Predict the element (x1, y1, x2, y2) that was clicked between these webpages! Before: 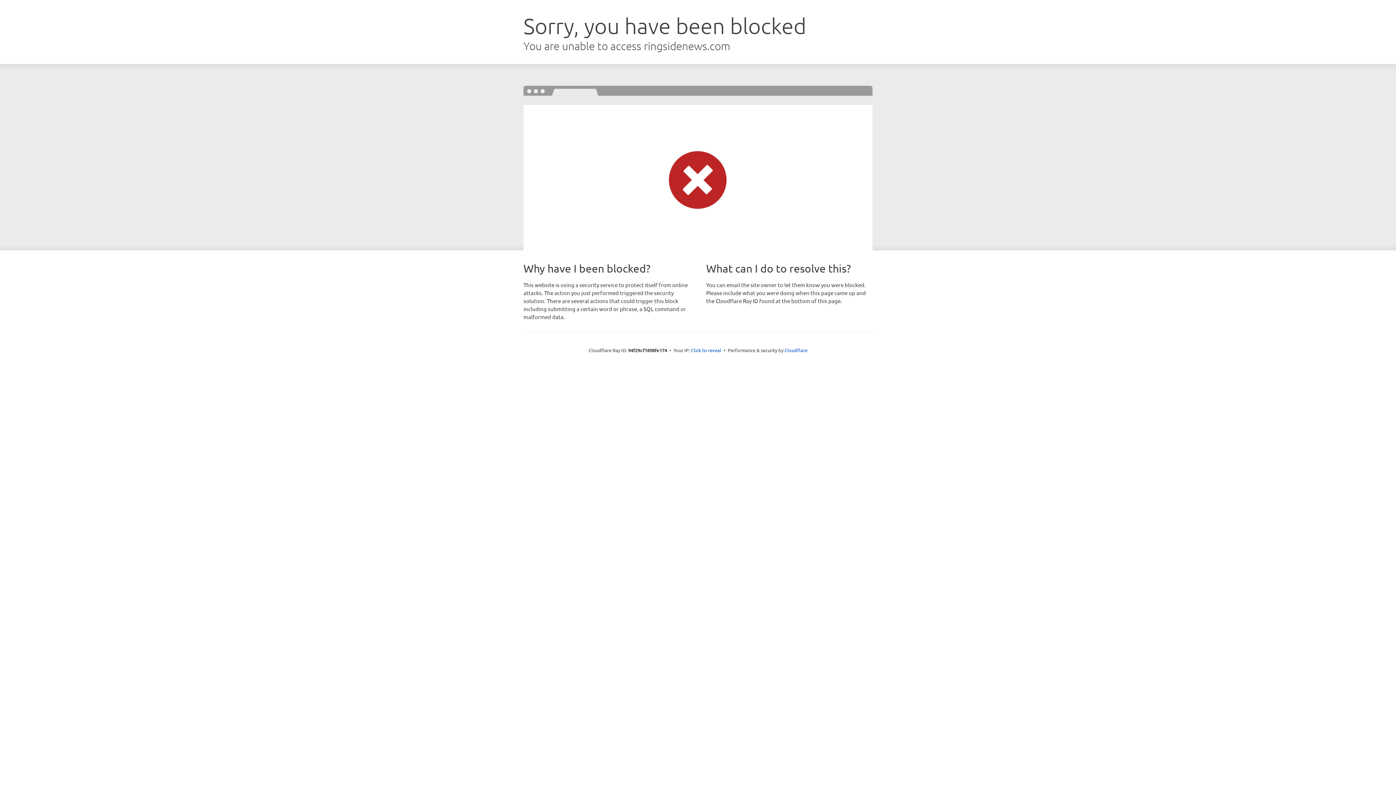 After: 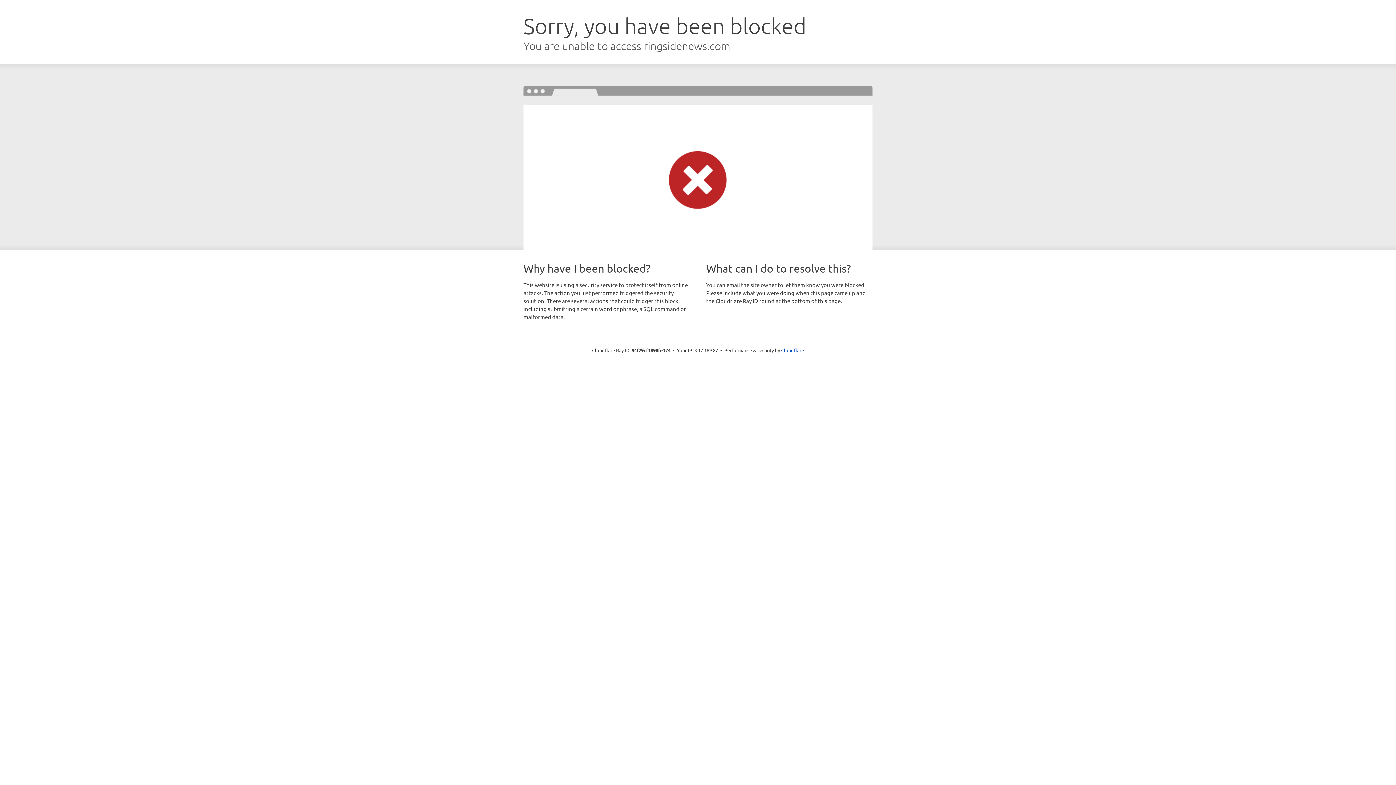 Action: bbox: (691, 346, 721, 353) label: Click to reveal